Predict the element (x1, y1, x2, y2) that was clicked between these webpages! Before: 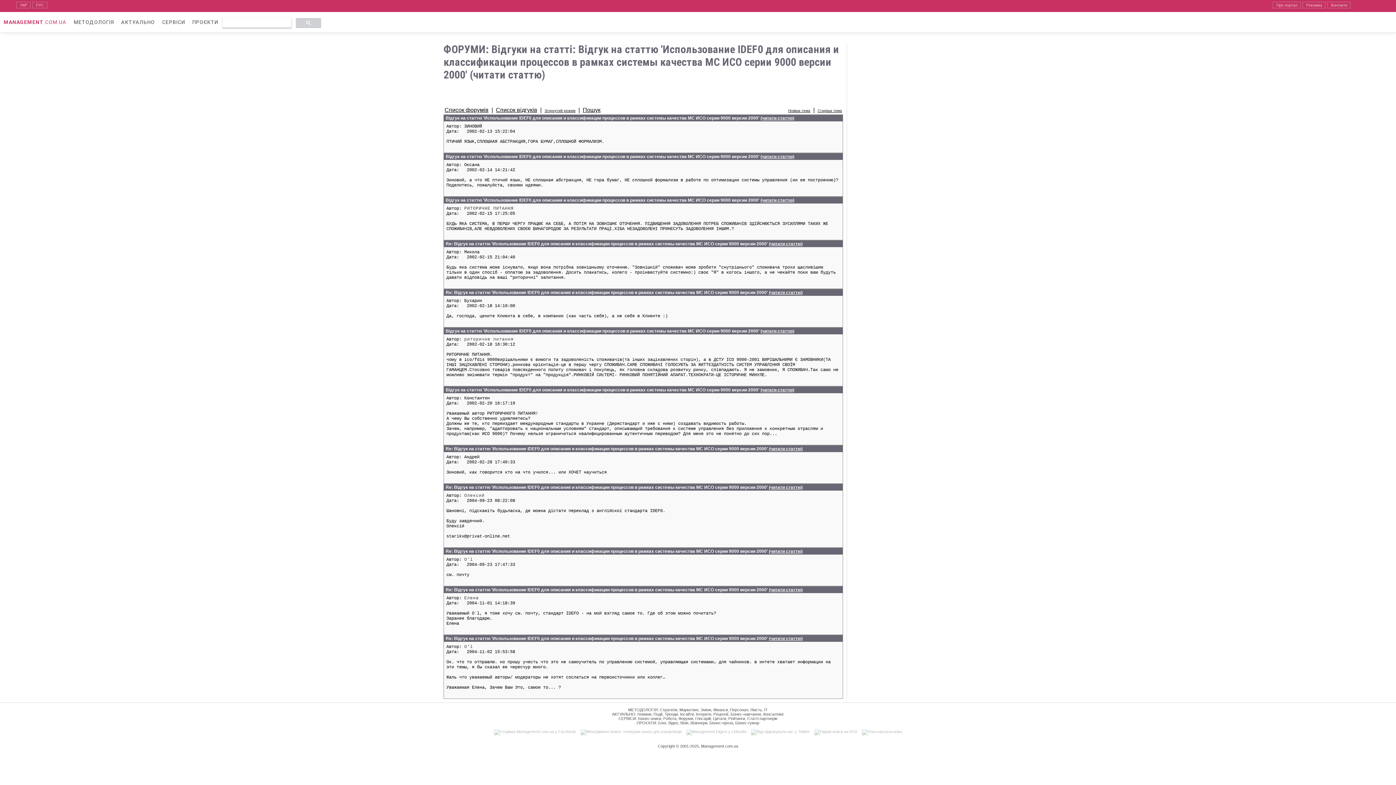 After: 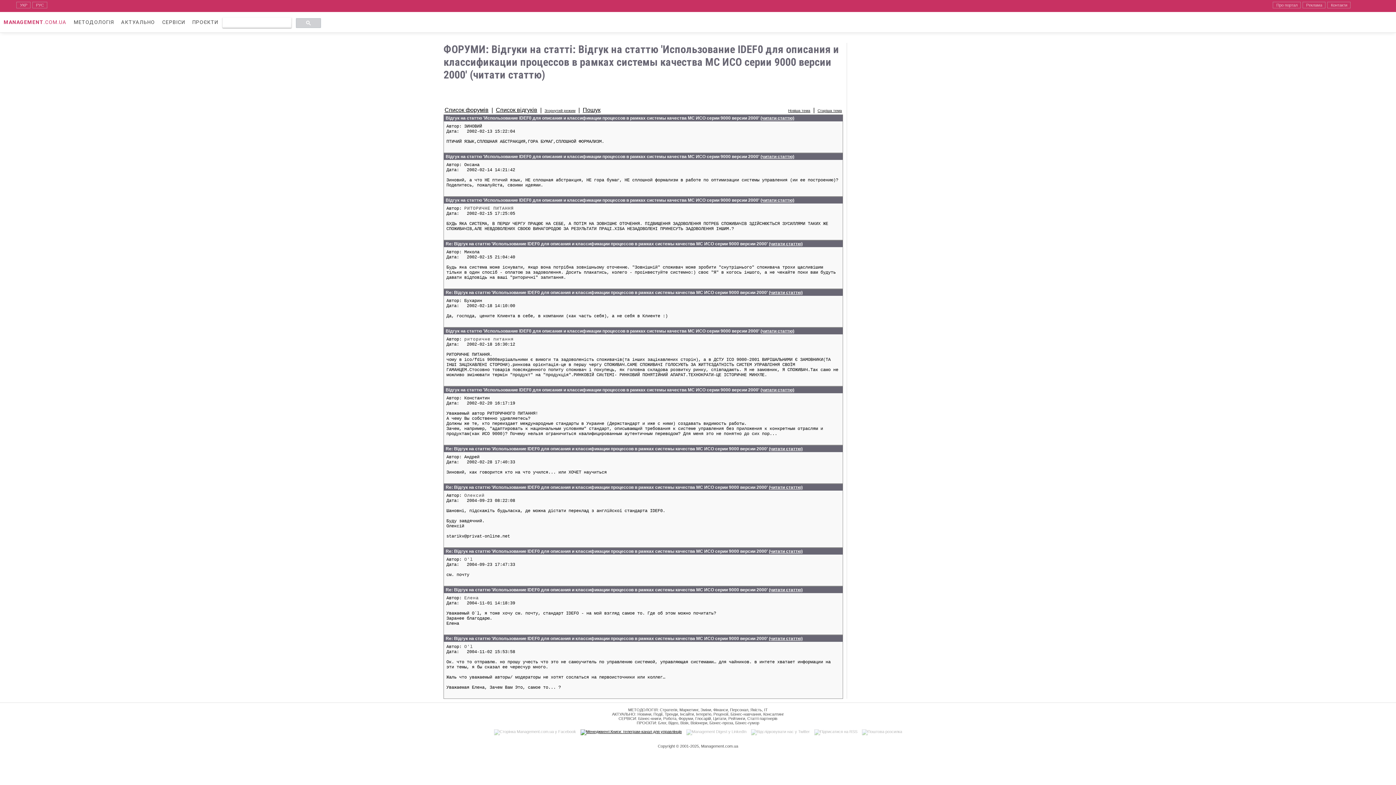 Action: bbox: (580, 729, 682, 734)